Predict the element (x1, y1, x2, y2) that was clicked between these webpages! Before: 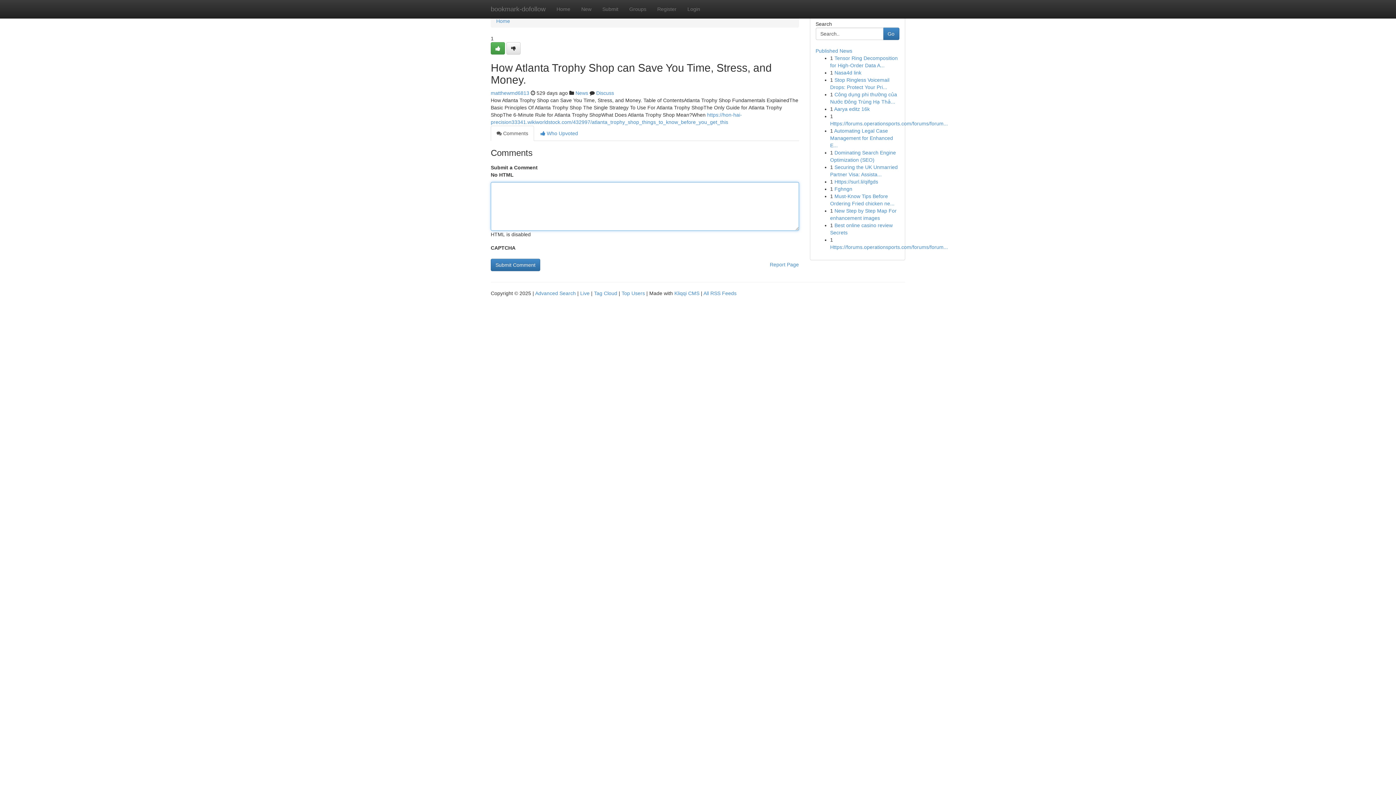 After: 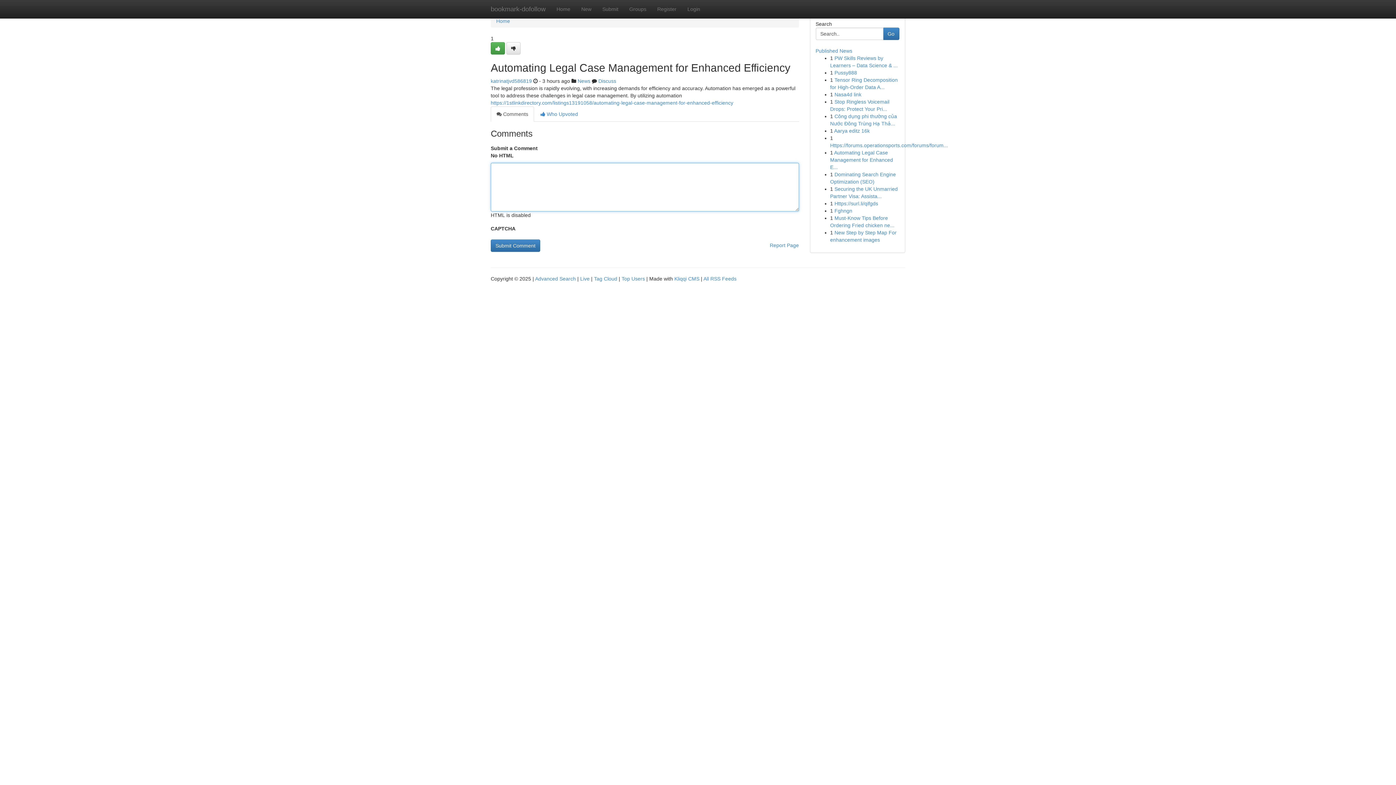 Action: label: Automating Legal Case Management for Enhanced E... bbox: (830, 128, 893, 148)